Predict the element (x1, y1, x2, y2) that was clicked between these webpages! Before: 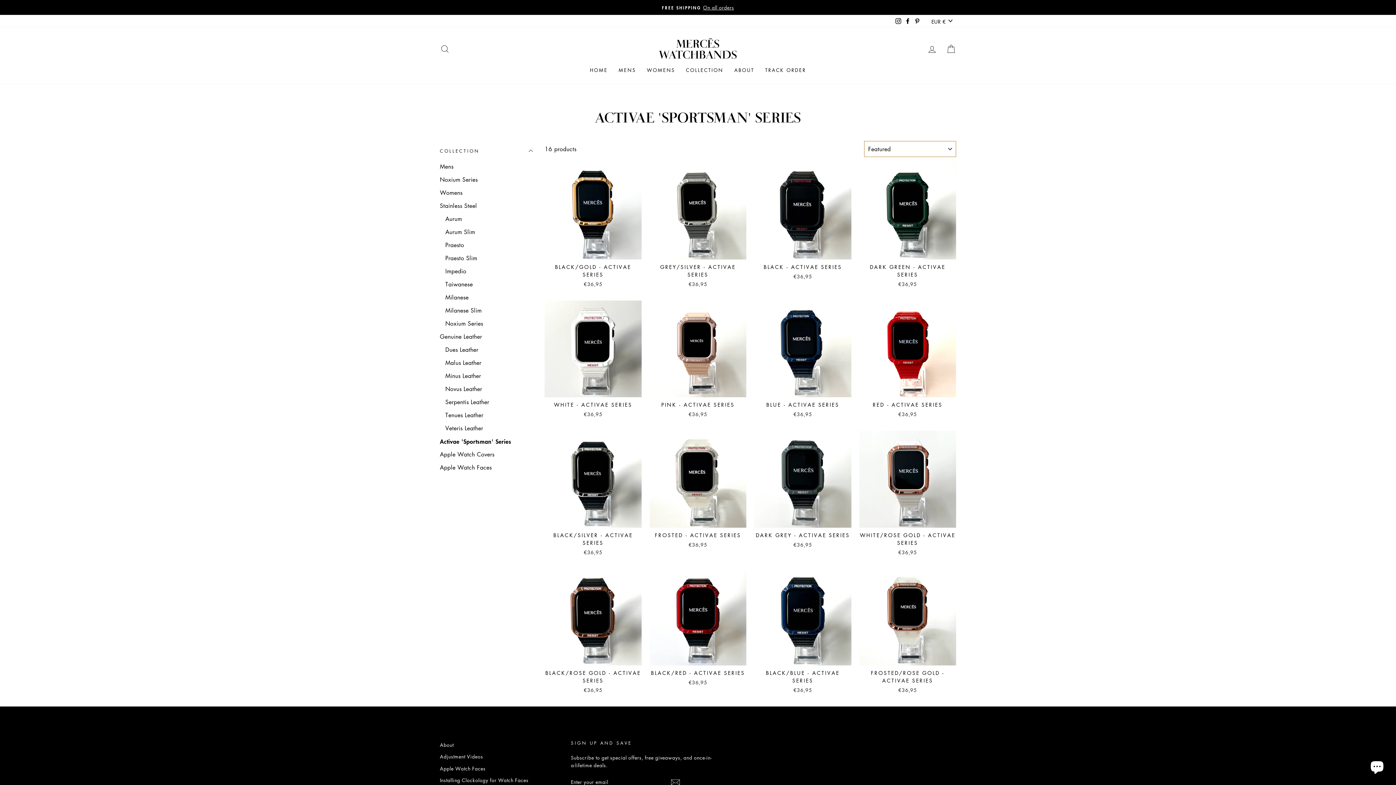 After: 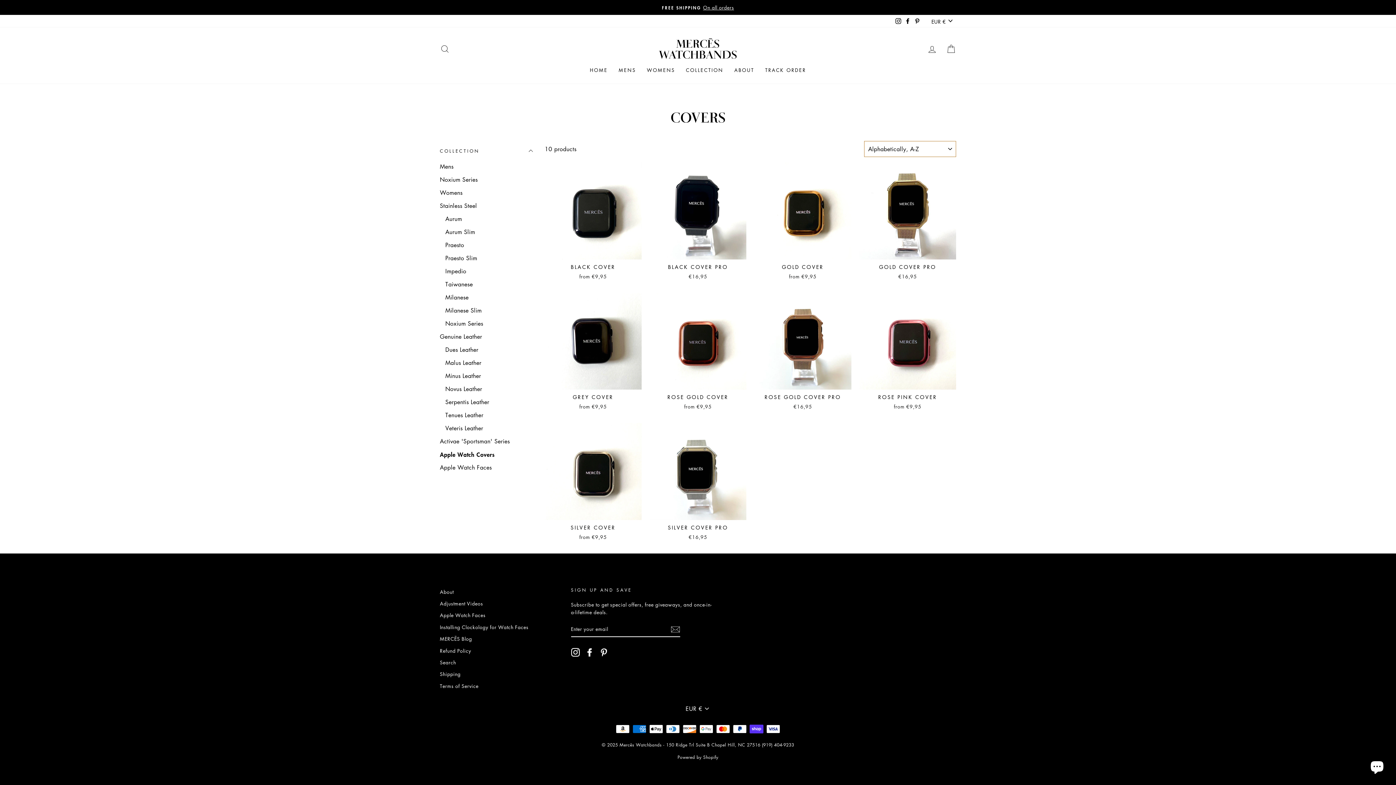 Action: label: Apple Watch Covers bbox: (440, 448, 533, 460)